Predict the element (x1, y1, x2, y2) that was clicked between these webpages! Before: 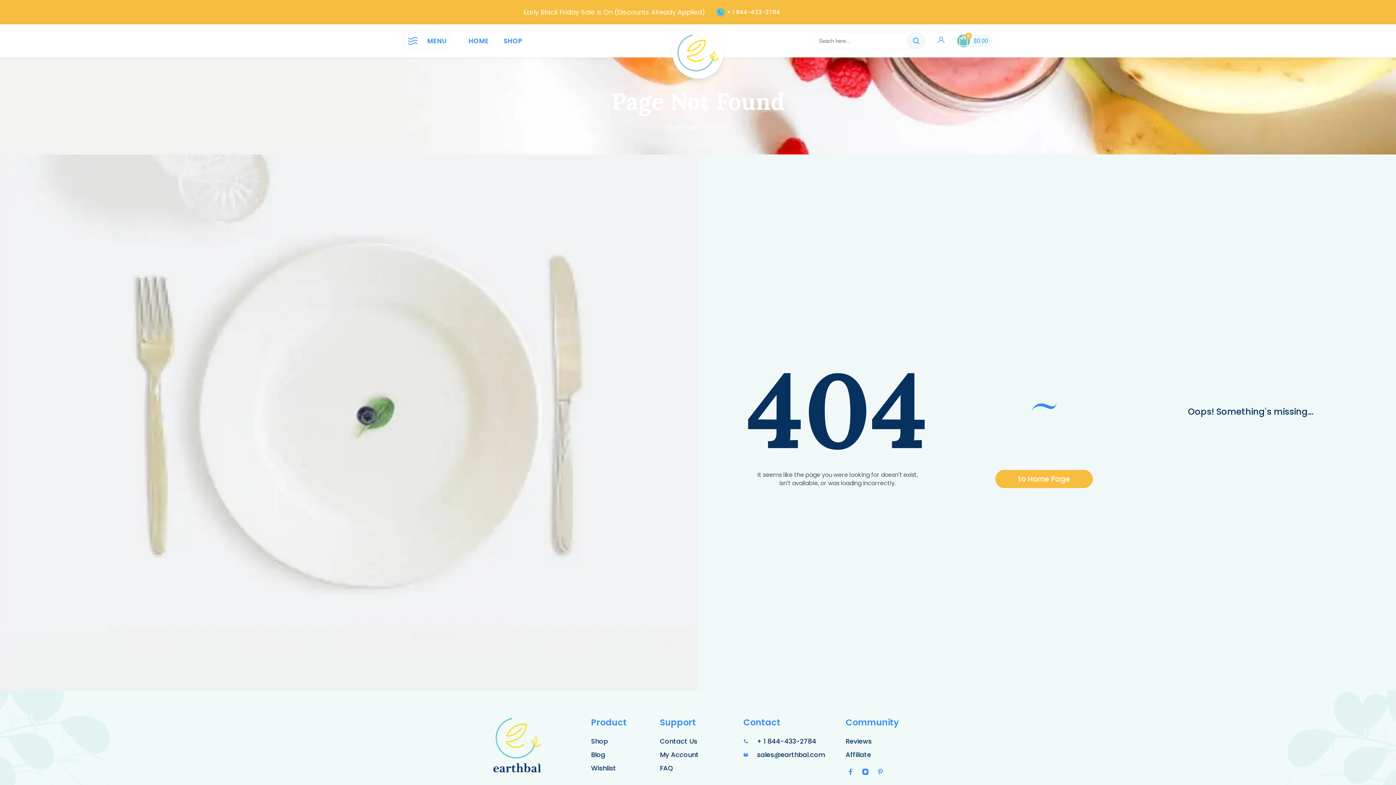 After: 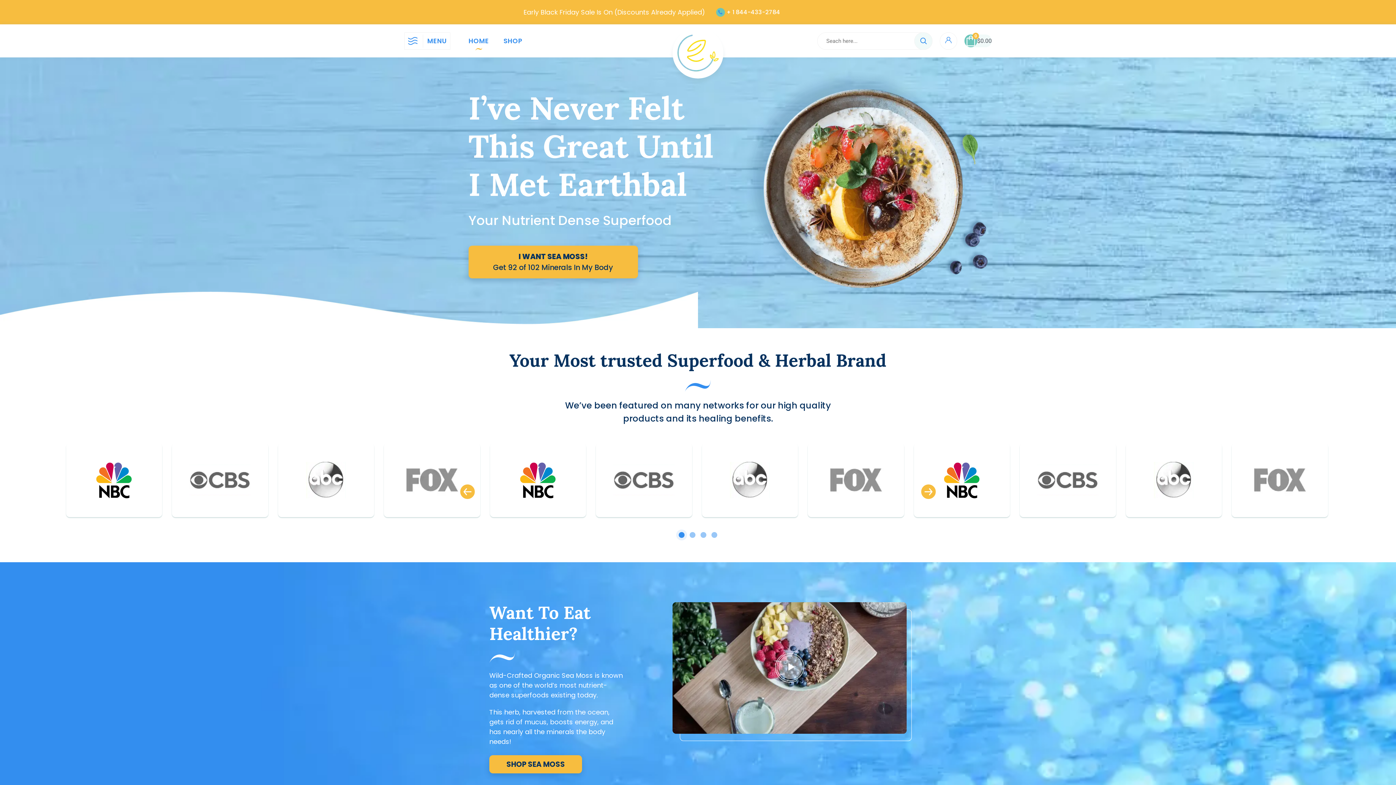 Action: label: Home Page bbox: (667, 123, 696, 131)